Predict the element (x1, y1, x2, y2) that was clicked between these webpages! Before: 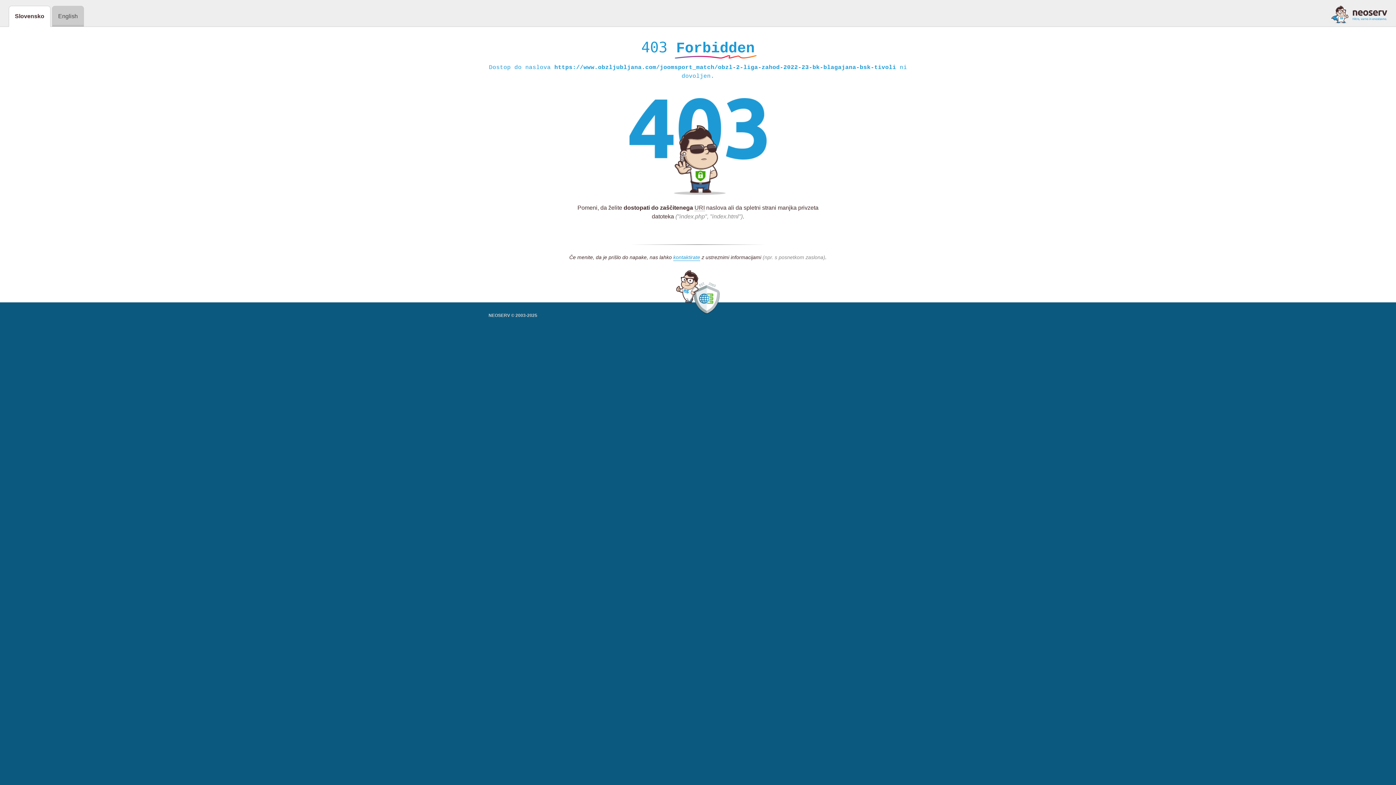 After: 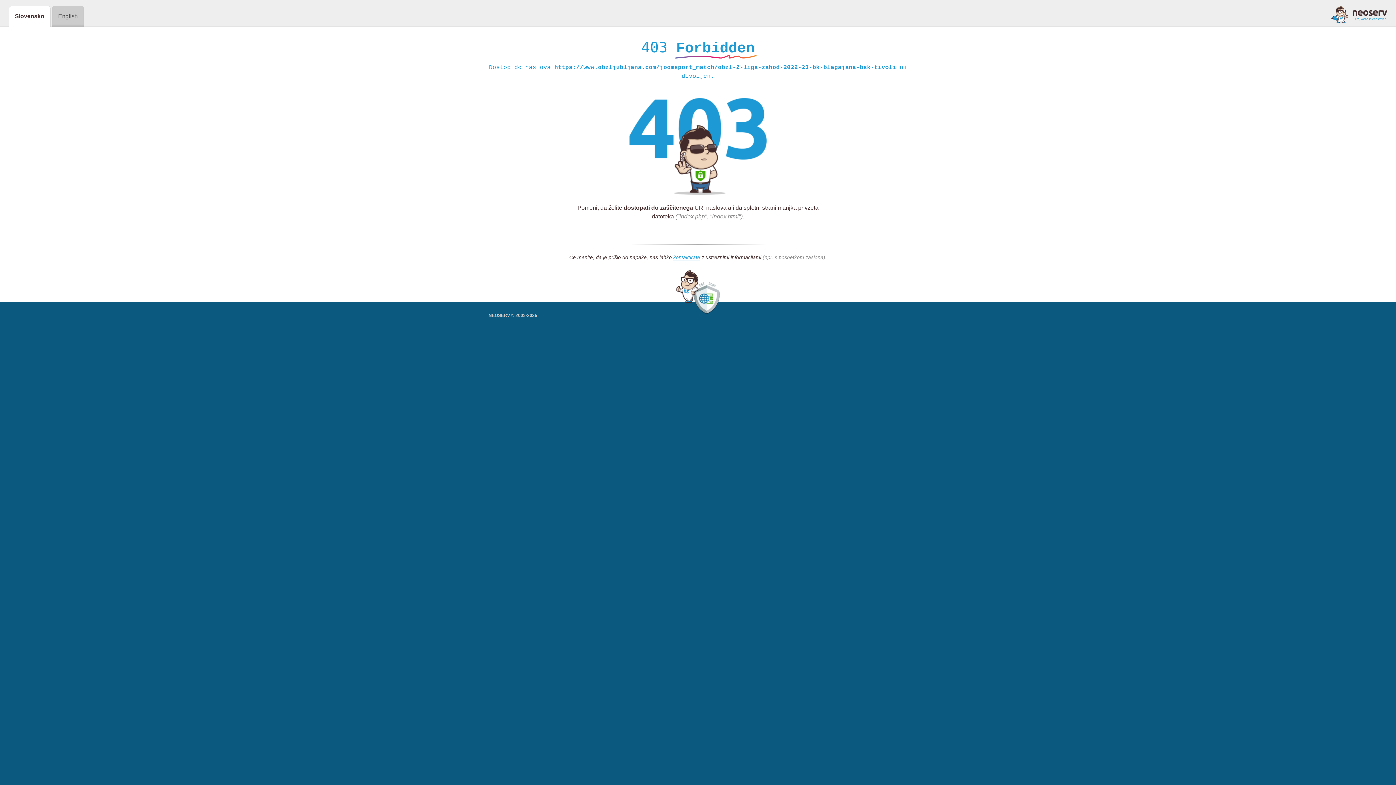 Action: bbox: (1331, 5, 1387, 23)